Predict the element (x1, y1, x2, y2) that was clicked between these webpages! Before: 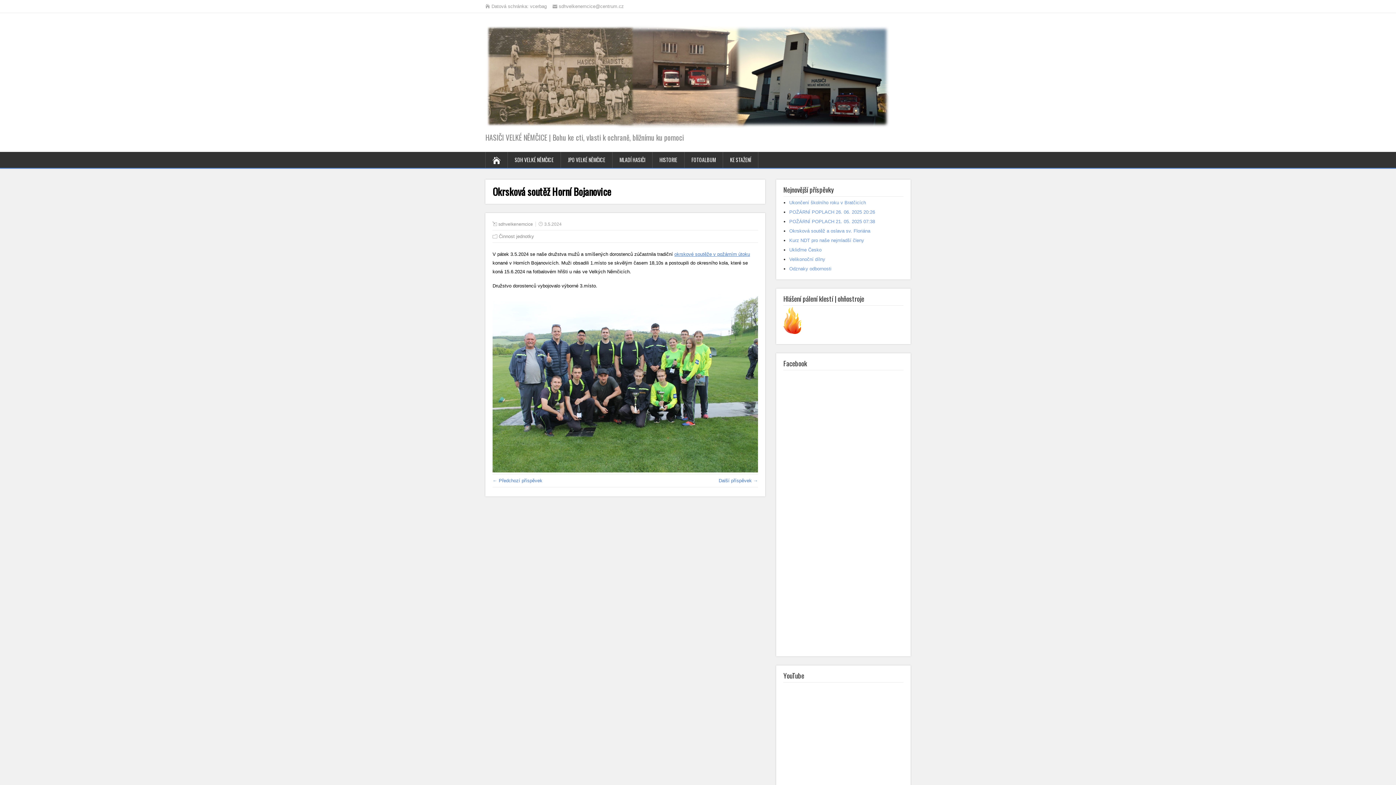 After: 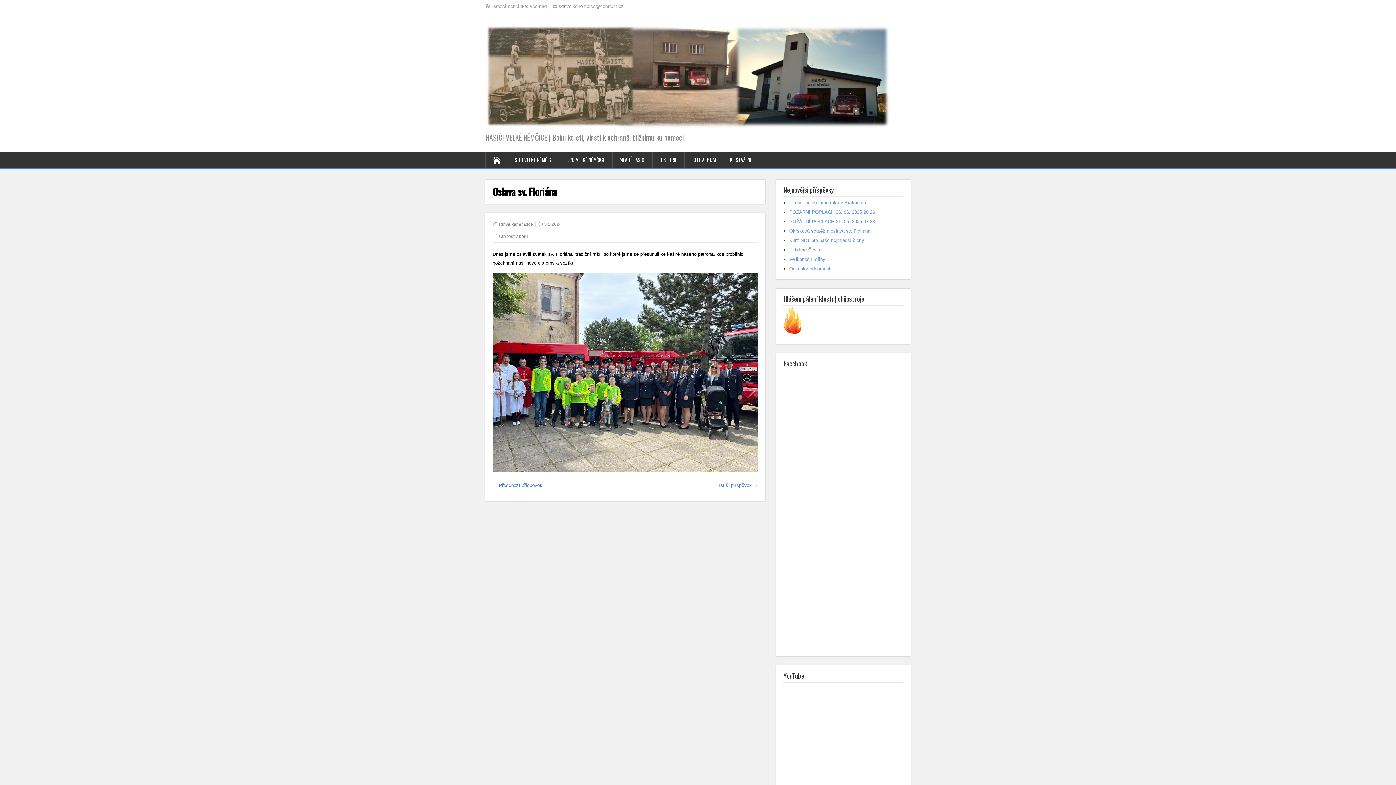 Action: bbox: (718, 478, 758, 483) label: Další příspěvek →